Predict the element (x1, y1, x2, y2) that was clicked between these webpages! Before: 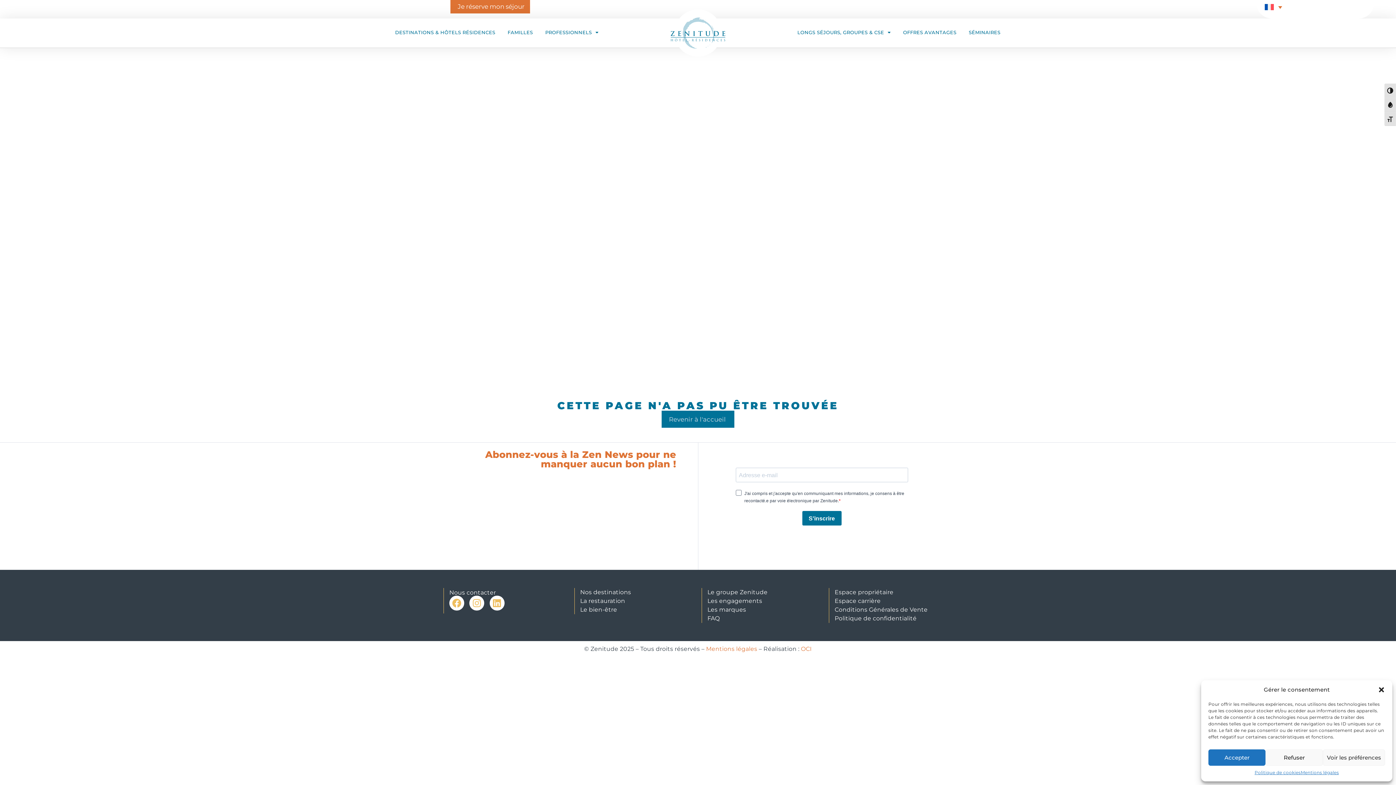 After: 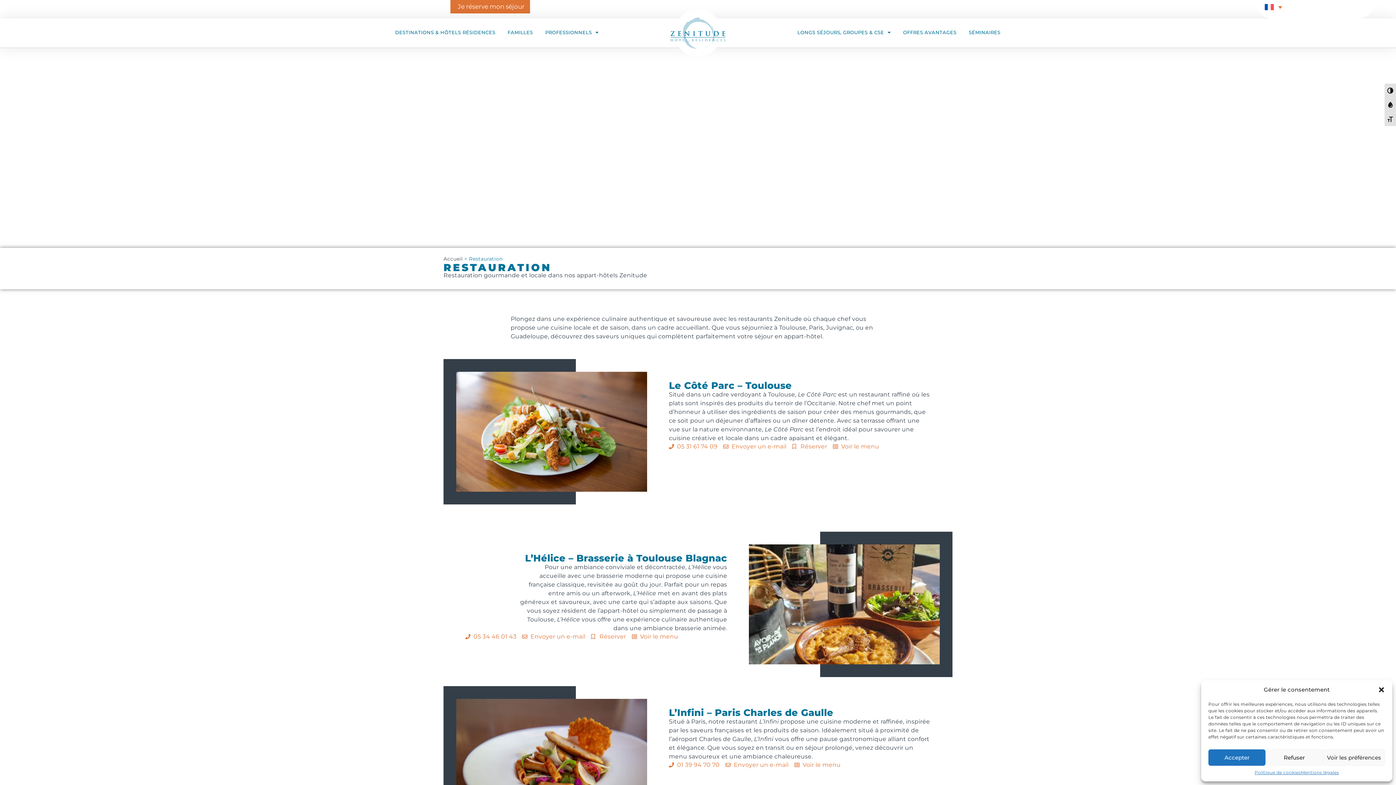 Action: label: La restauration bbox: (580, 597, 625, 604)